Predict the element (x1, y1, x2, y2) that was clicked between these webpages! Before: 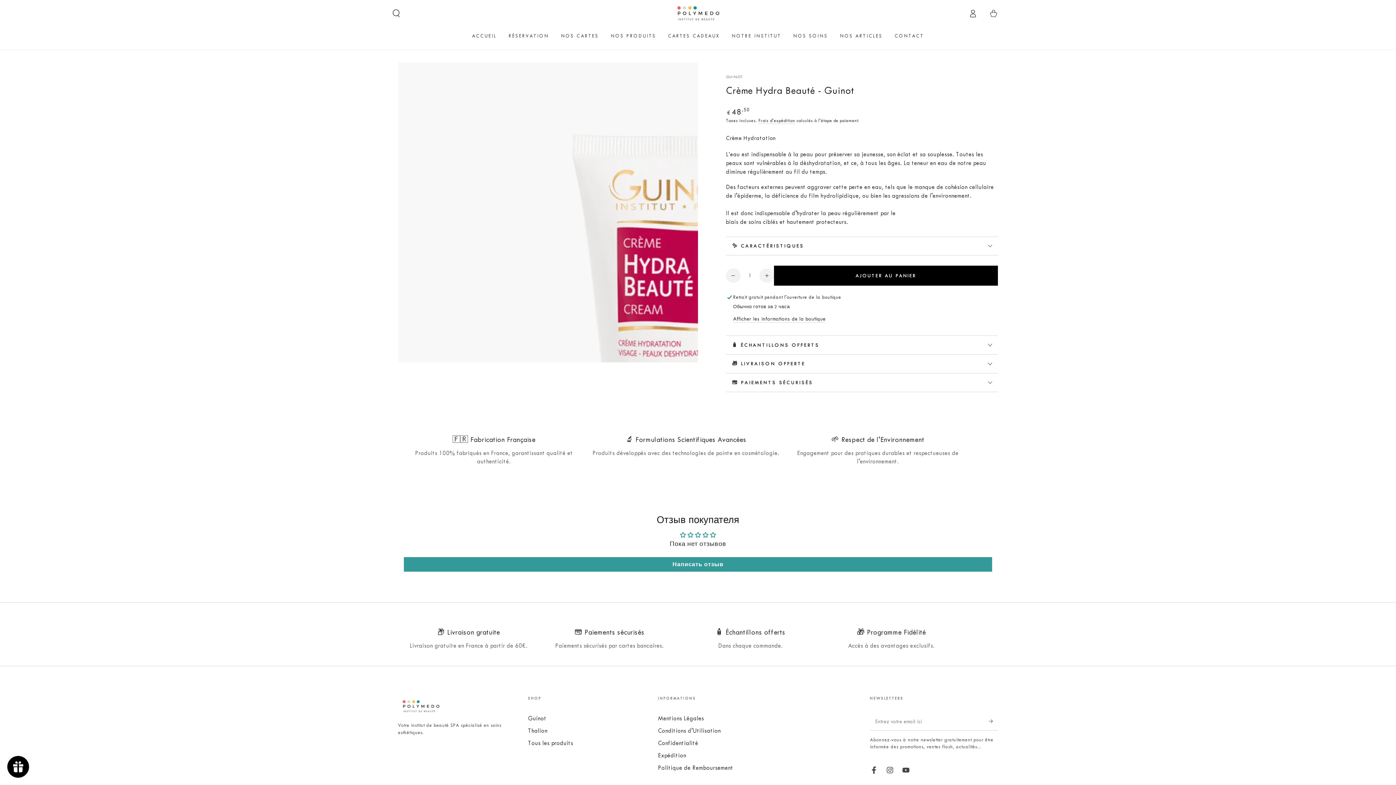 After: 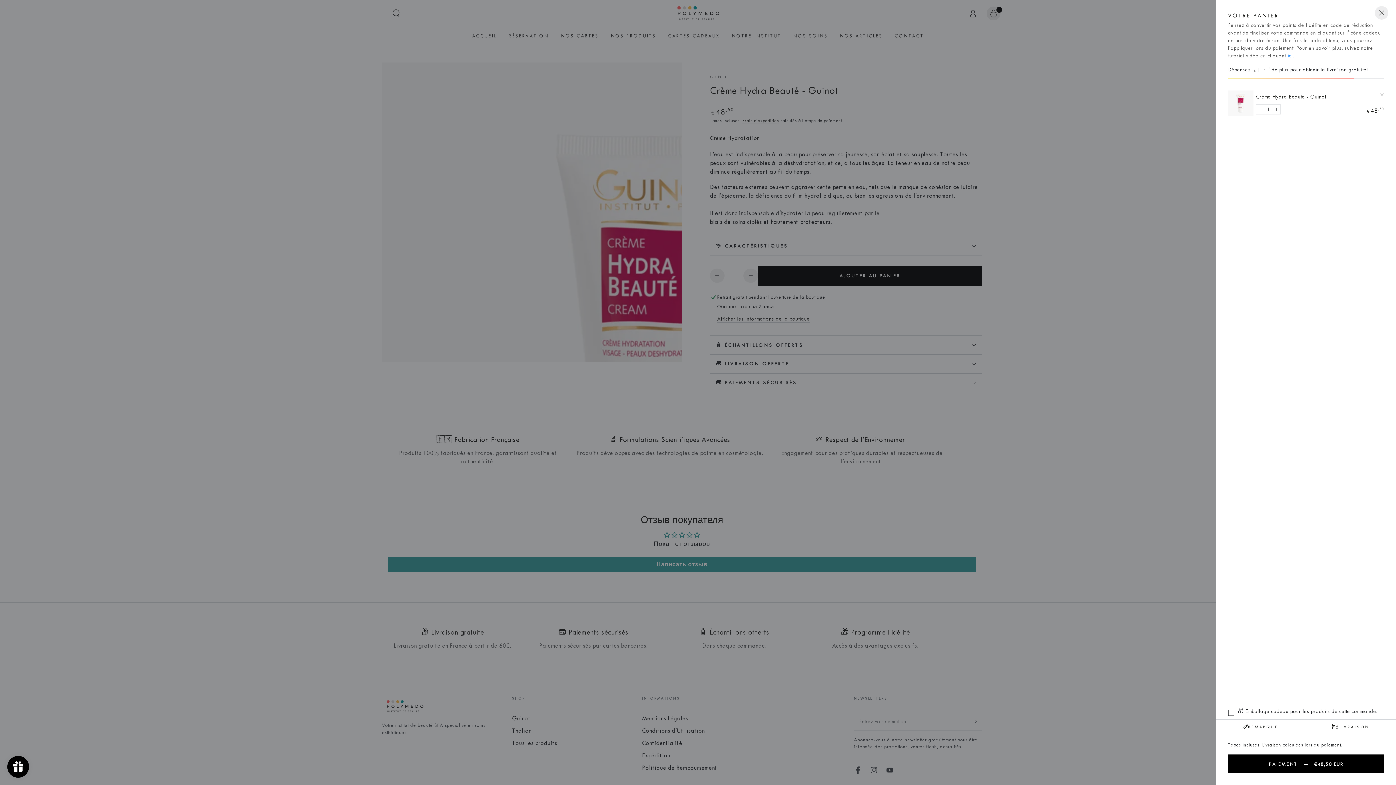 Action: bbox: (774, 265, 998, 285) label: AJOUTER AU PANIER